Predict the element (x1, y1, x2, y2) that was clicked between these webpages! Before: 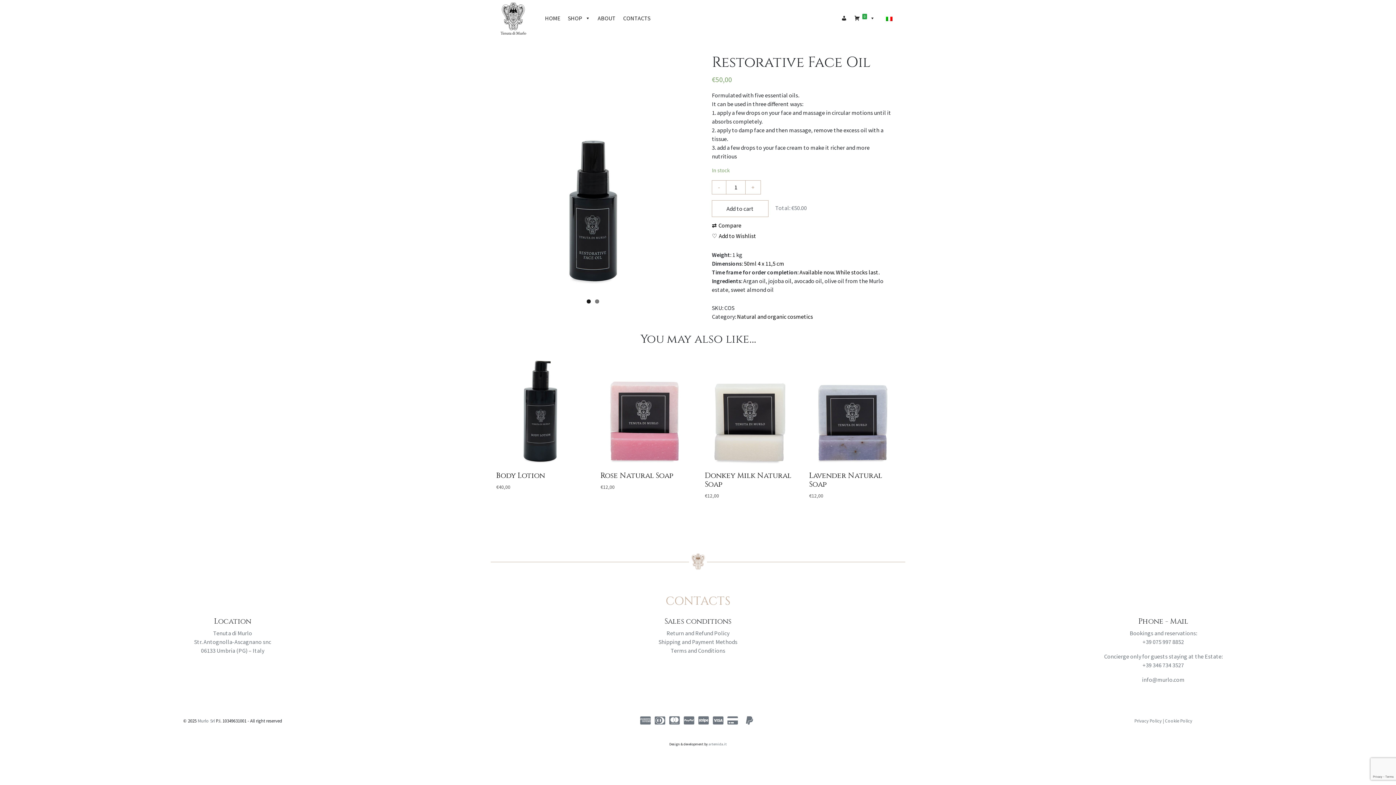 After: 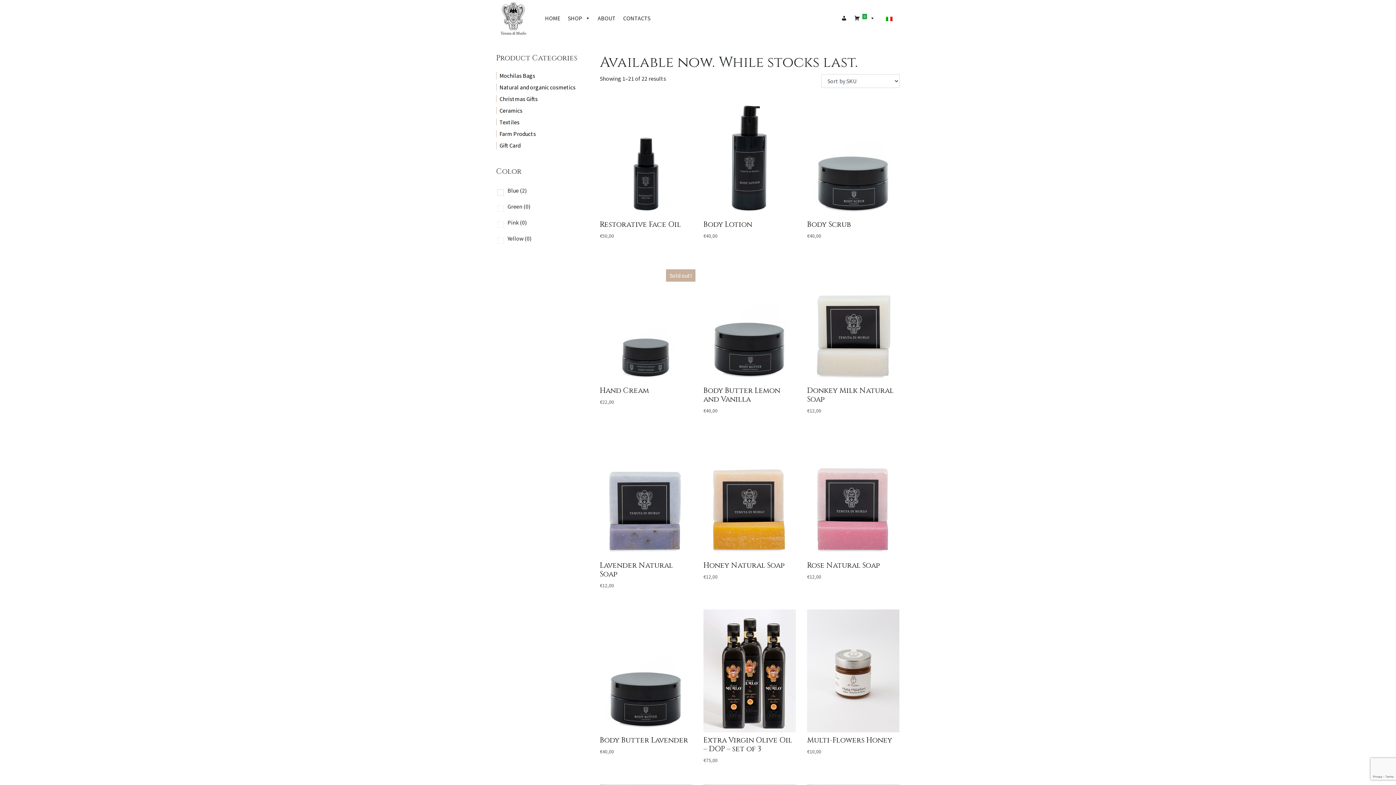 Action: label: Available now. While stocks last. bbox: (799, 268, 879, 275)